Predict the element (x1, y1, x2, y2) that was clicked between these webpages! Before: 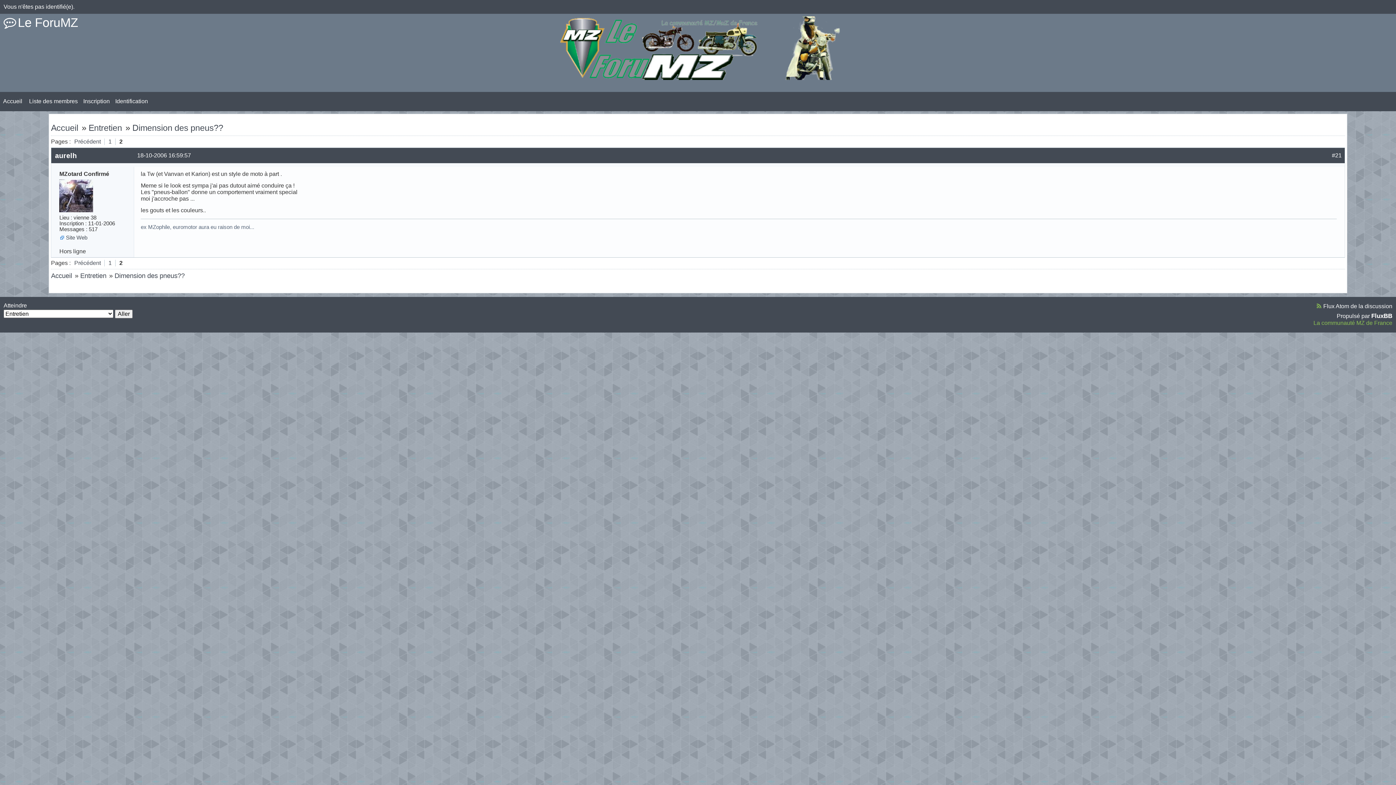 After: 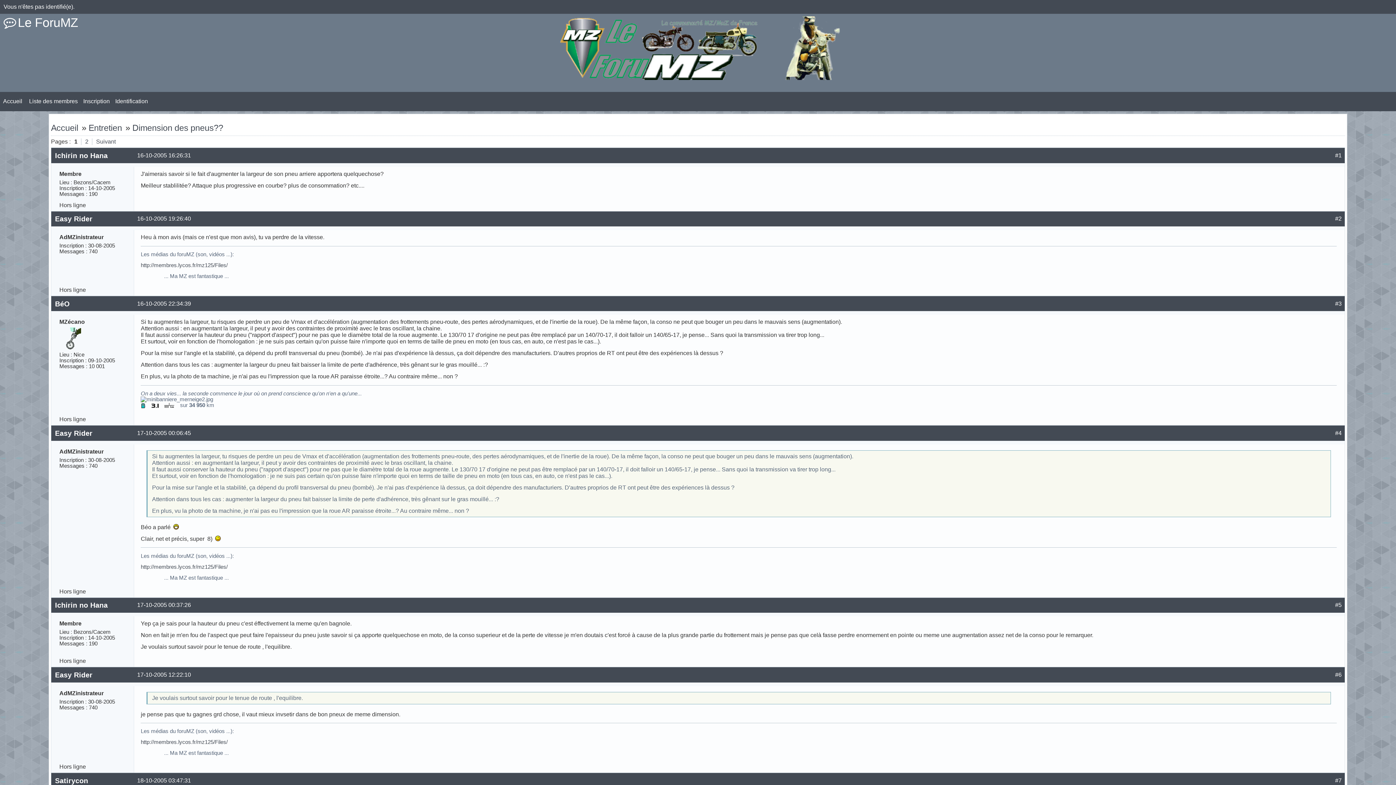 Action: bbox: (70, 259, 105, 266) label: Précédent